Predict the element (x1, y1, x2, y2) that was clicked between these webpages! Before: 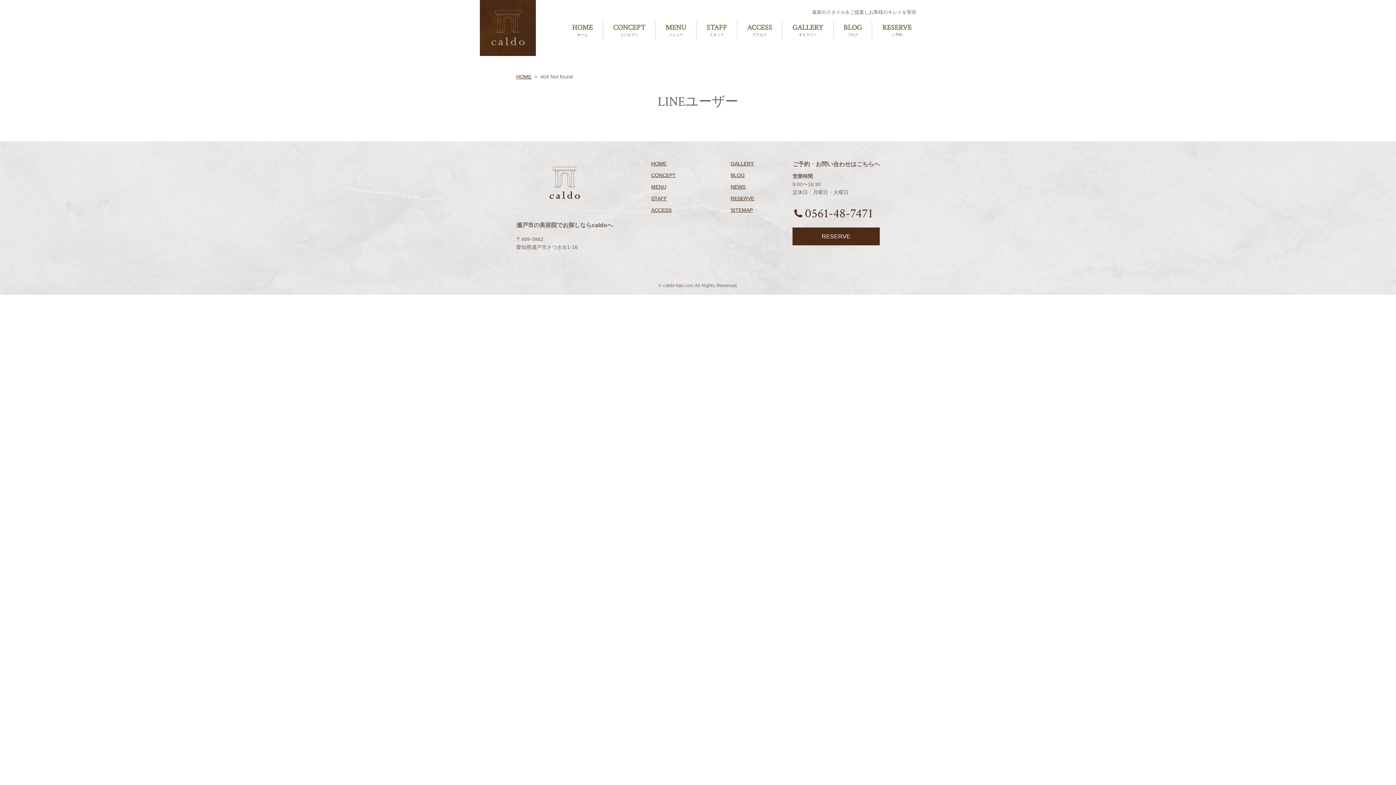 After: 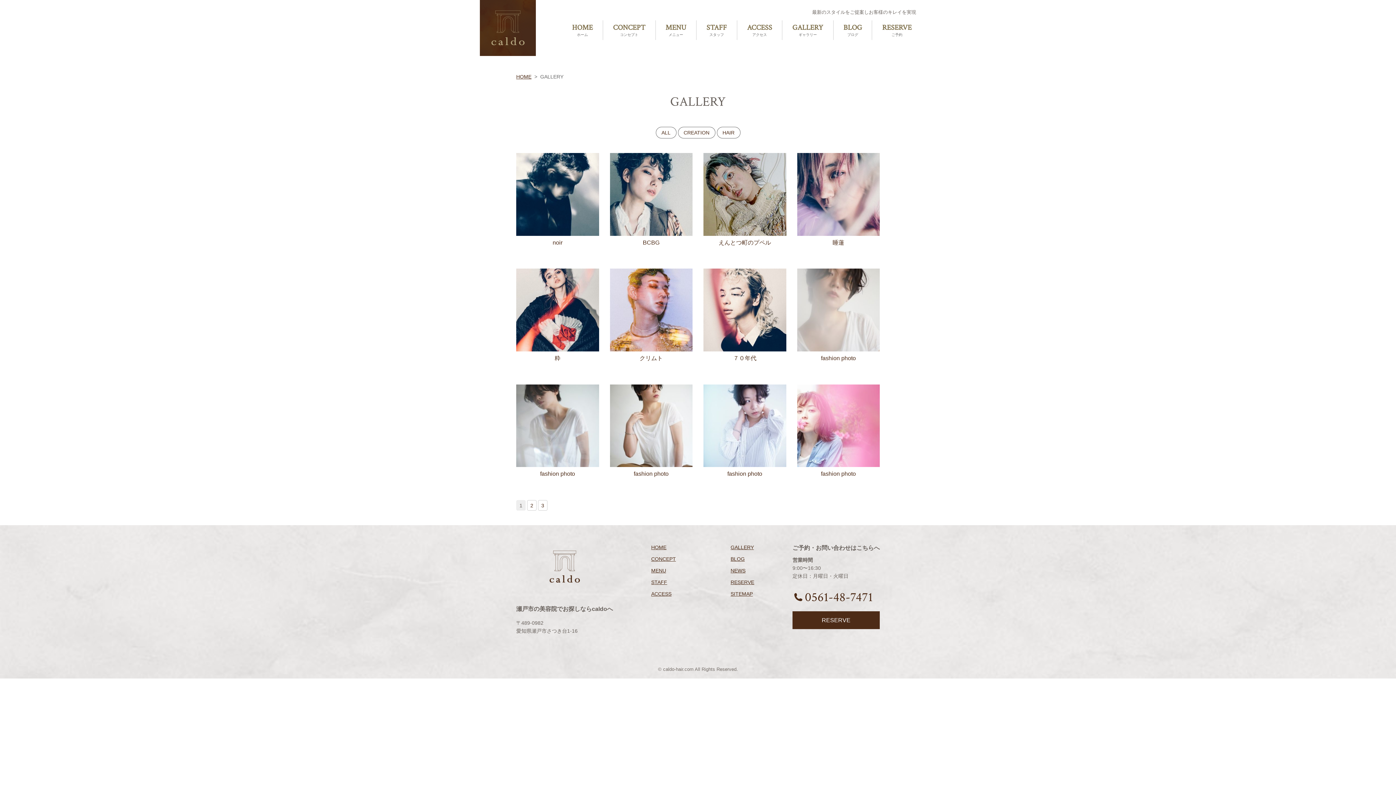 Action: label: GALLERY bbox: (730, 160, 754, 166)